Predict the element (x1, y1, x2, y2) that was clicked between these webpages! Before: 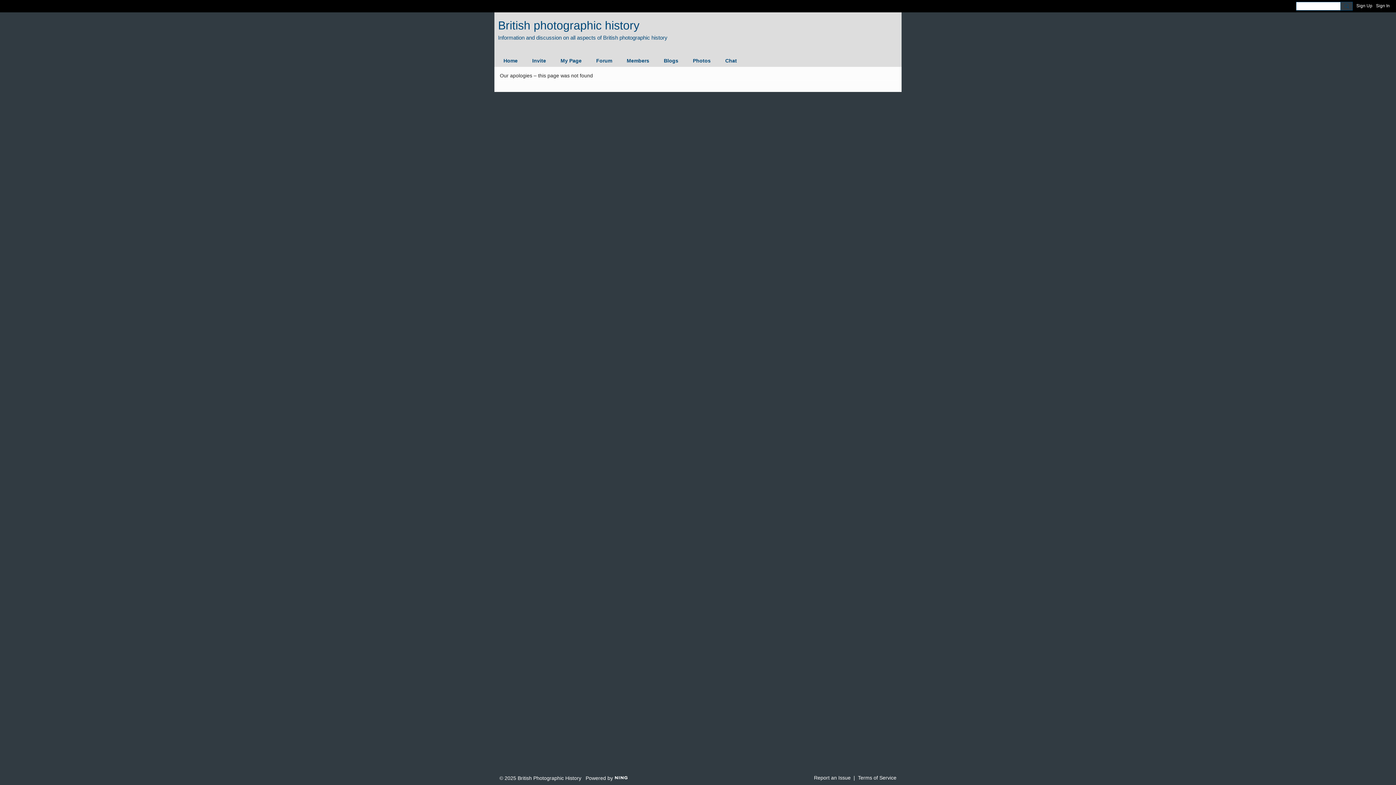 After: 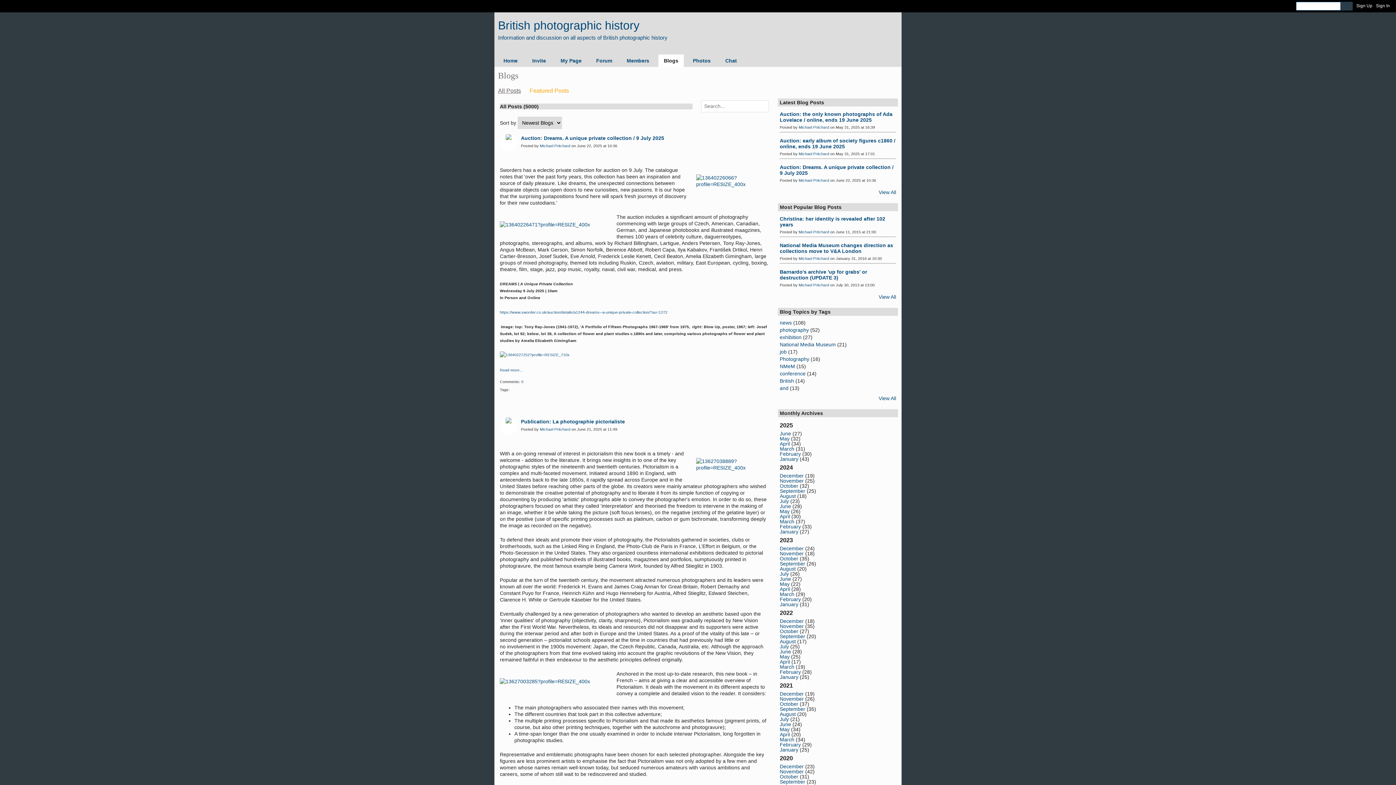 Action: label: Blogs bbox: (658, 54, 684, 66)